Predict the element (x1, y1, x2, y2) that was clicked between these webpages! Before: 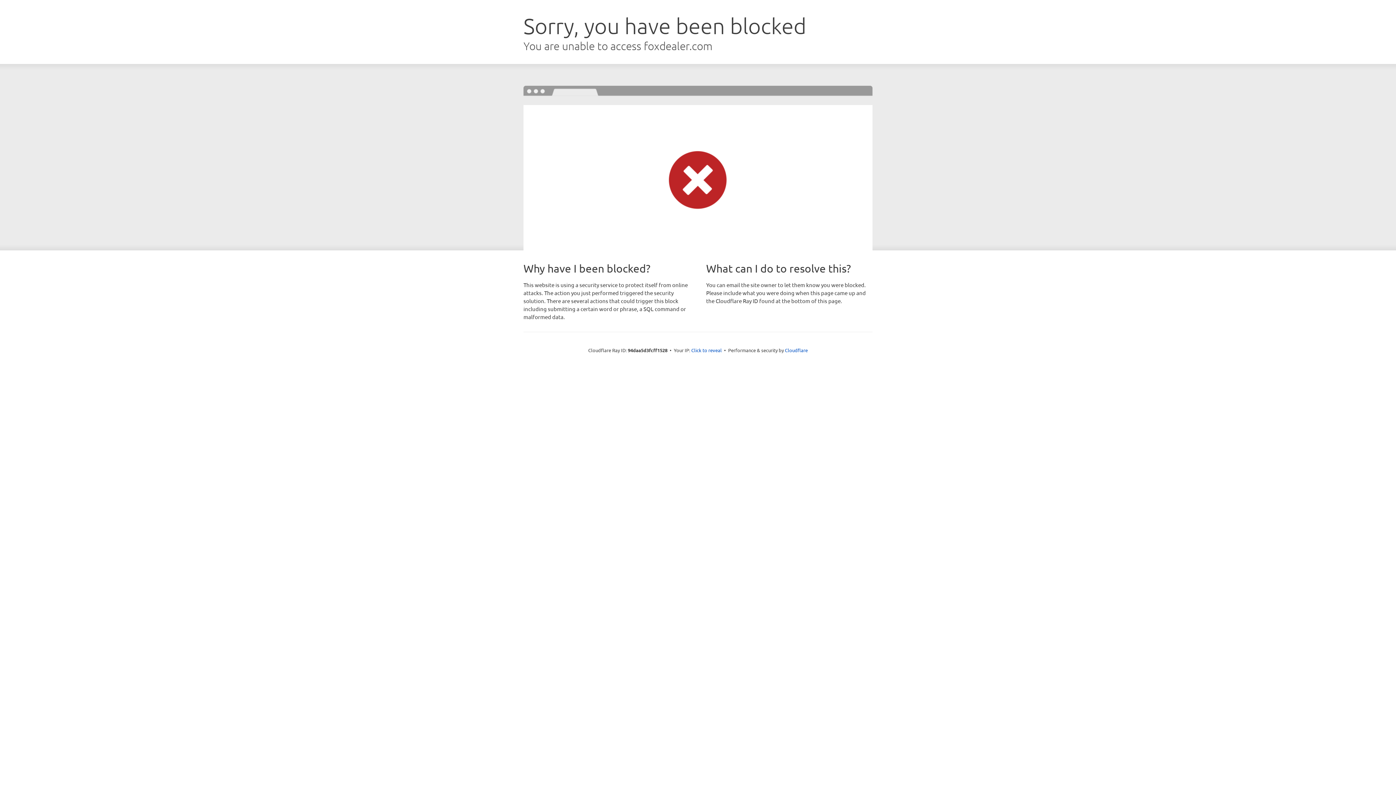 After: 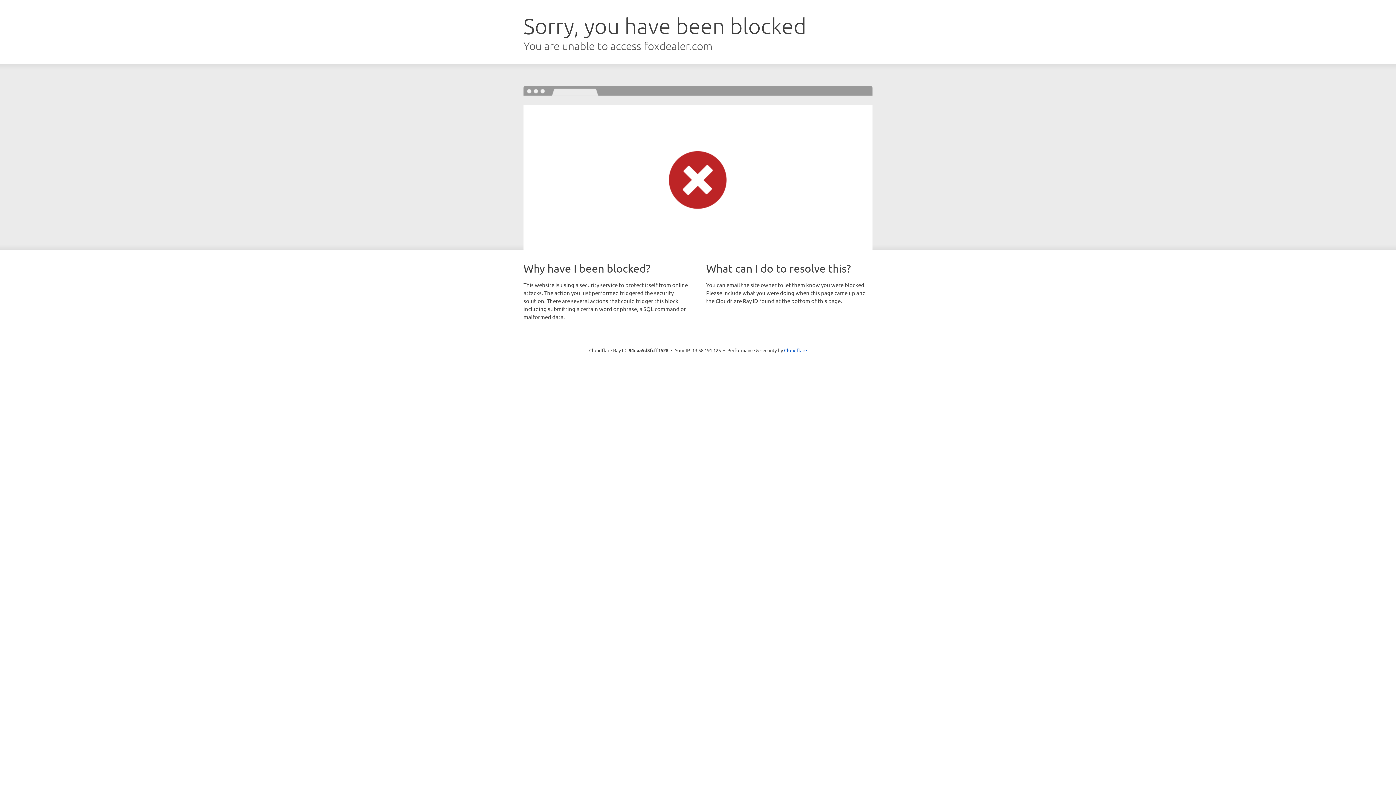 Action: label: Click to reveal bbox: (691, 346, 722, 353)